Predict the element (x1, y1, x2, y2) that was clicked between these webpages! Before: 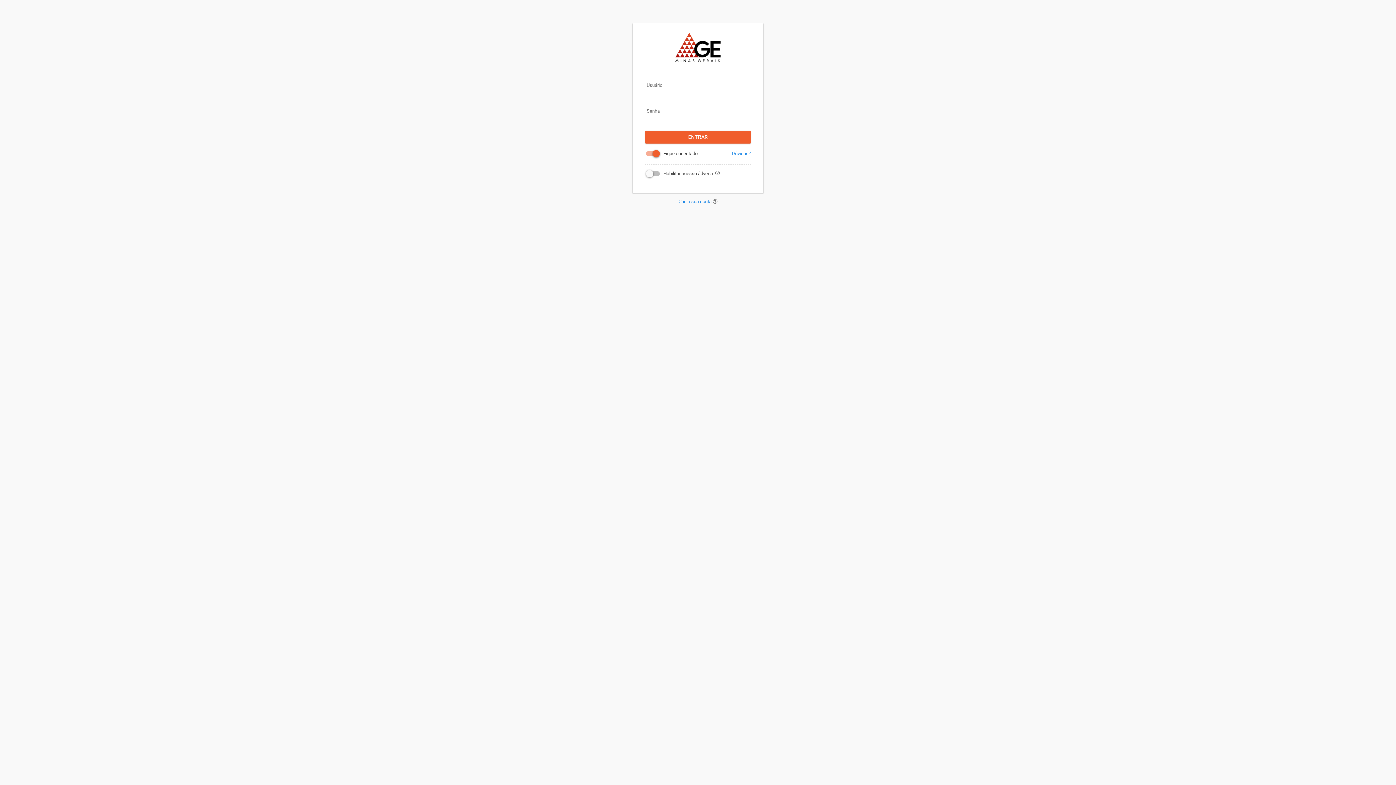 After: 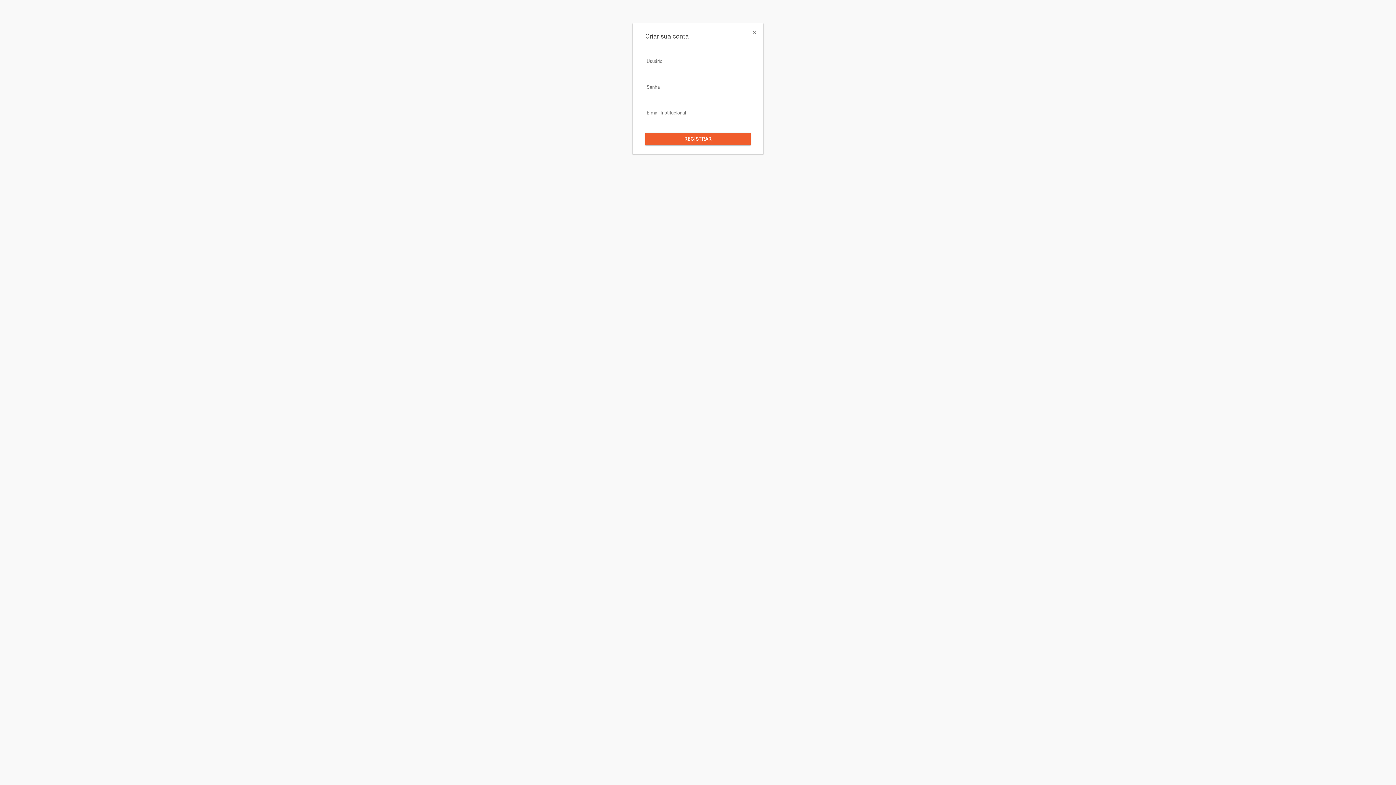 Action: bbox: (678, 198, 717, 204) label: Crie a sua conta 